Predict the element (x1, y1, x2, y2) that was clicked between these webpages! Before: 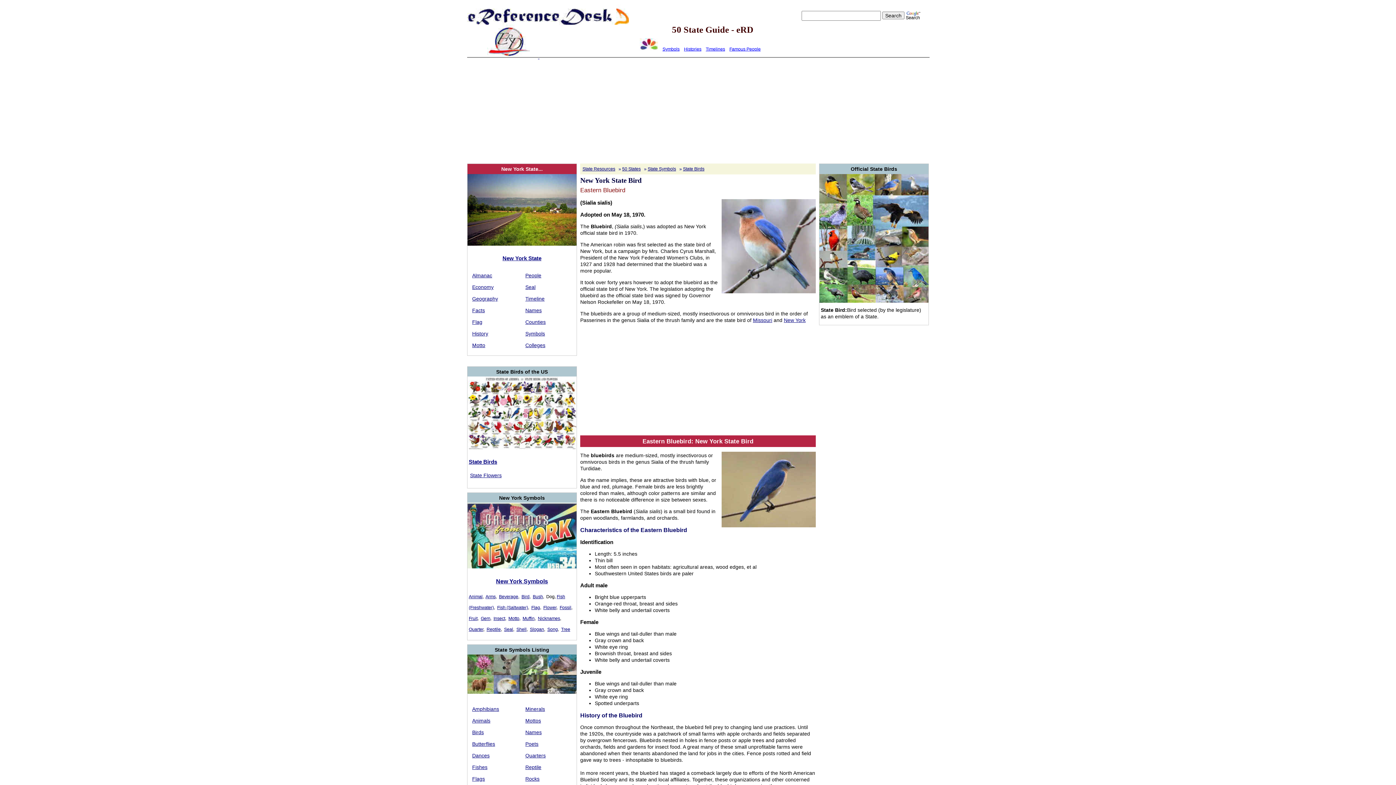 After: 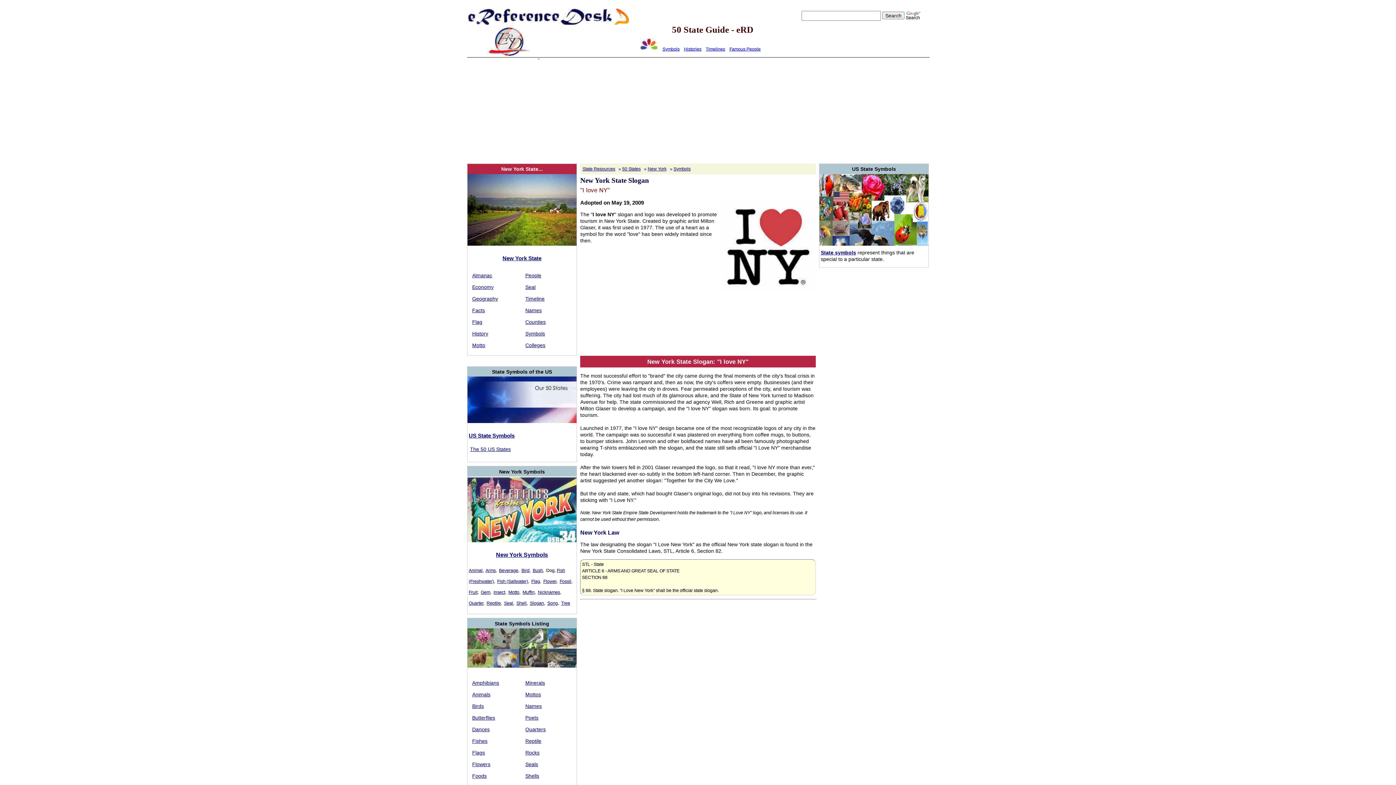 Action: label: Slogan bbox: (530, 627, 544, 632)